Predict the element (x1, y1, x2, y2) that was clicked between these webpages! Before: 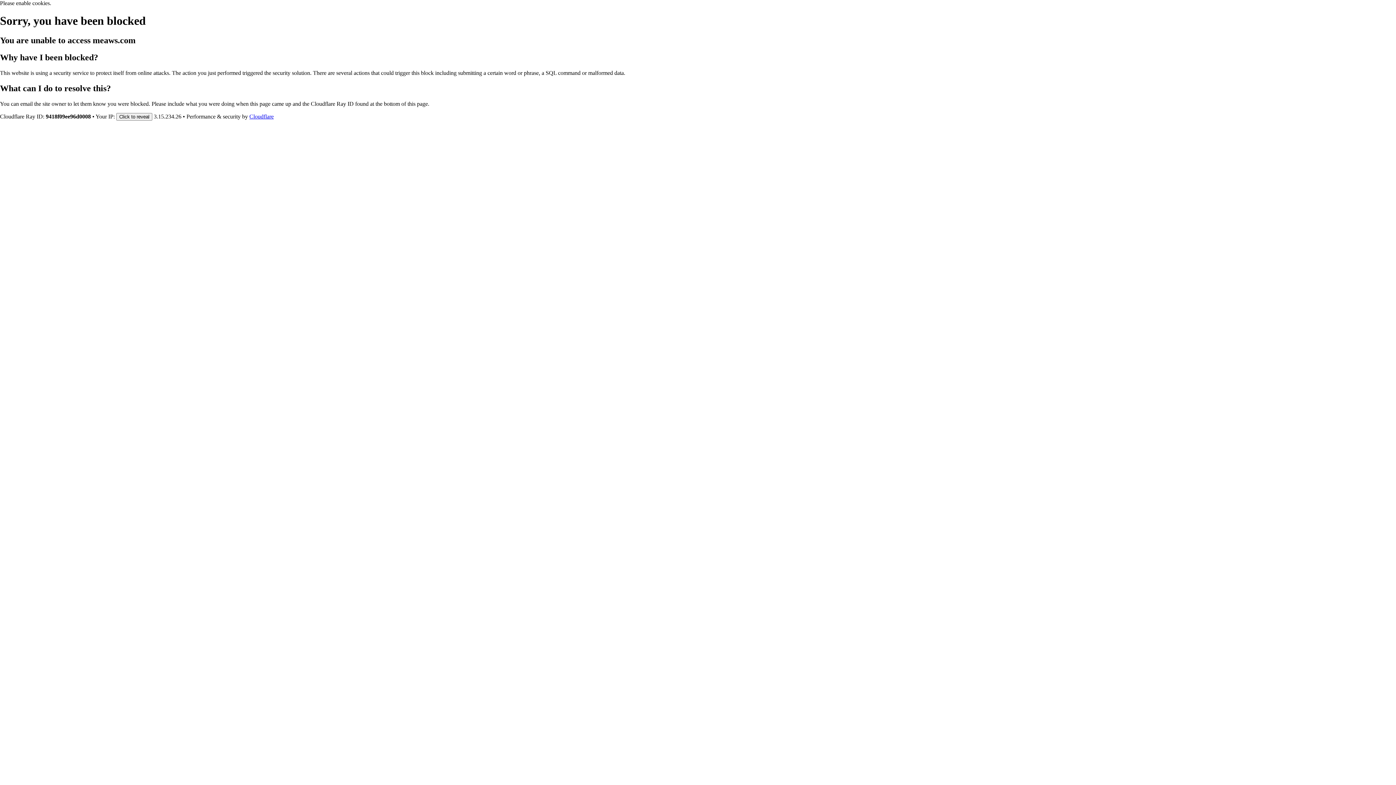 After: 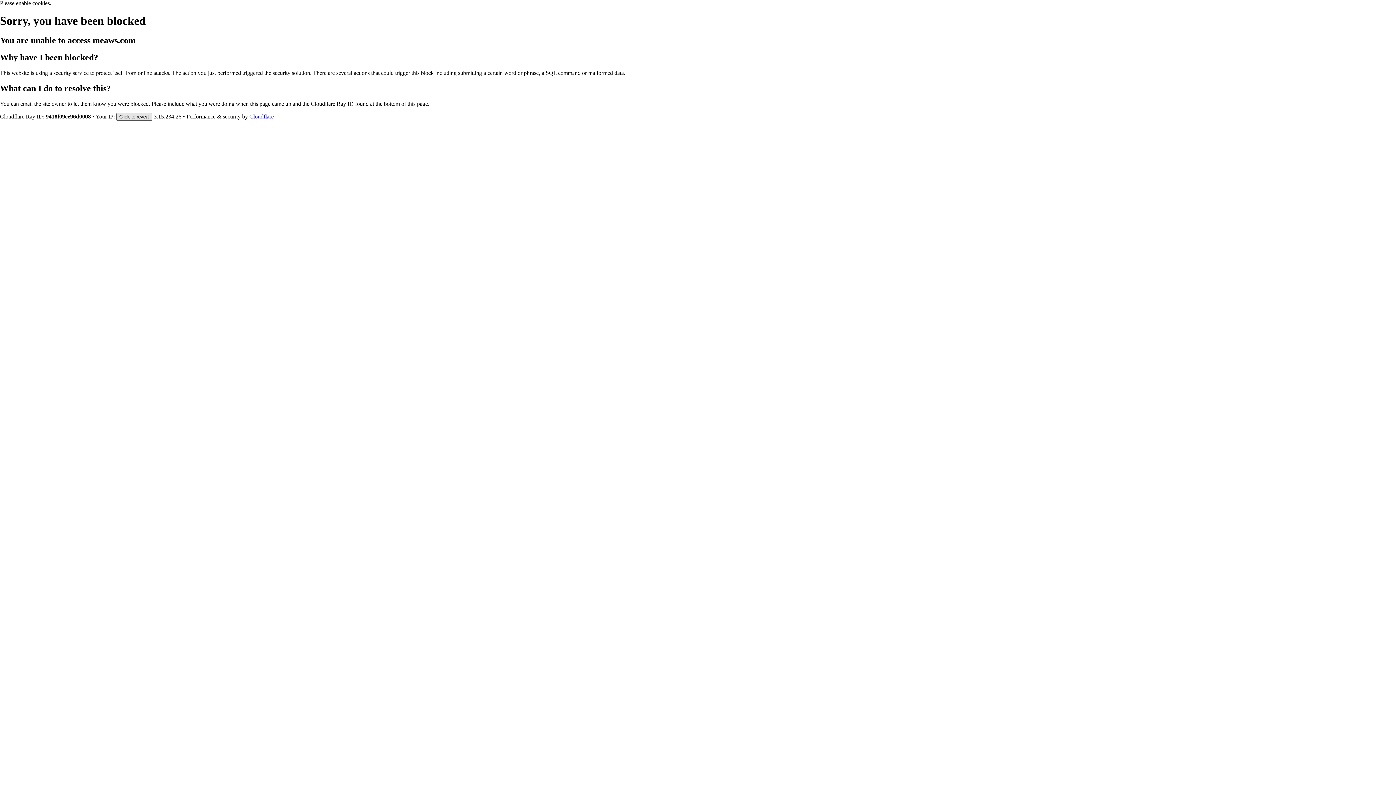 Action: label: Click to reveal bbox: (116, 112, 152, 120)